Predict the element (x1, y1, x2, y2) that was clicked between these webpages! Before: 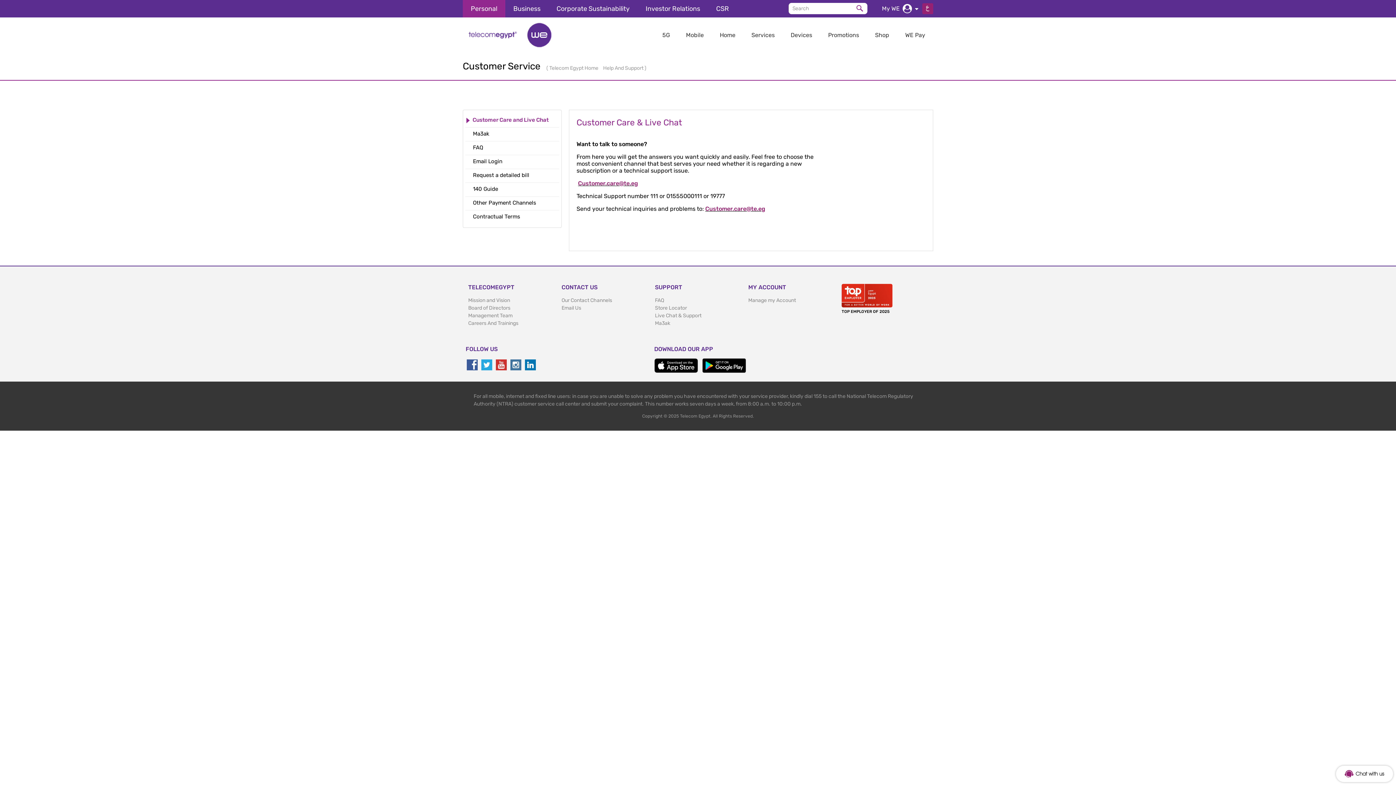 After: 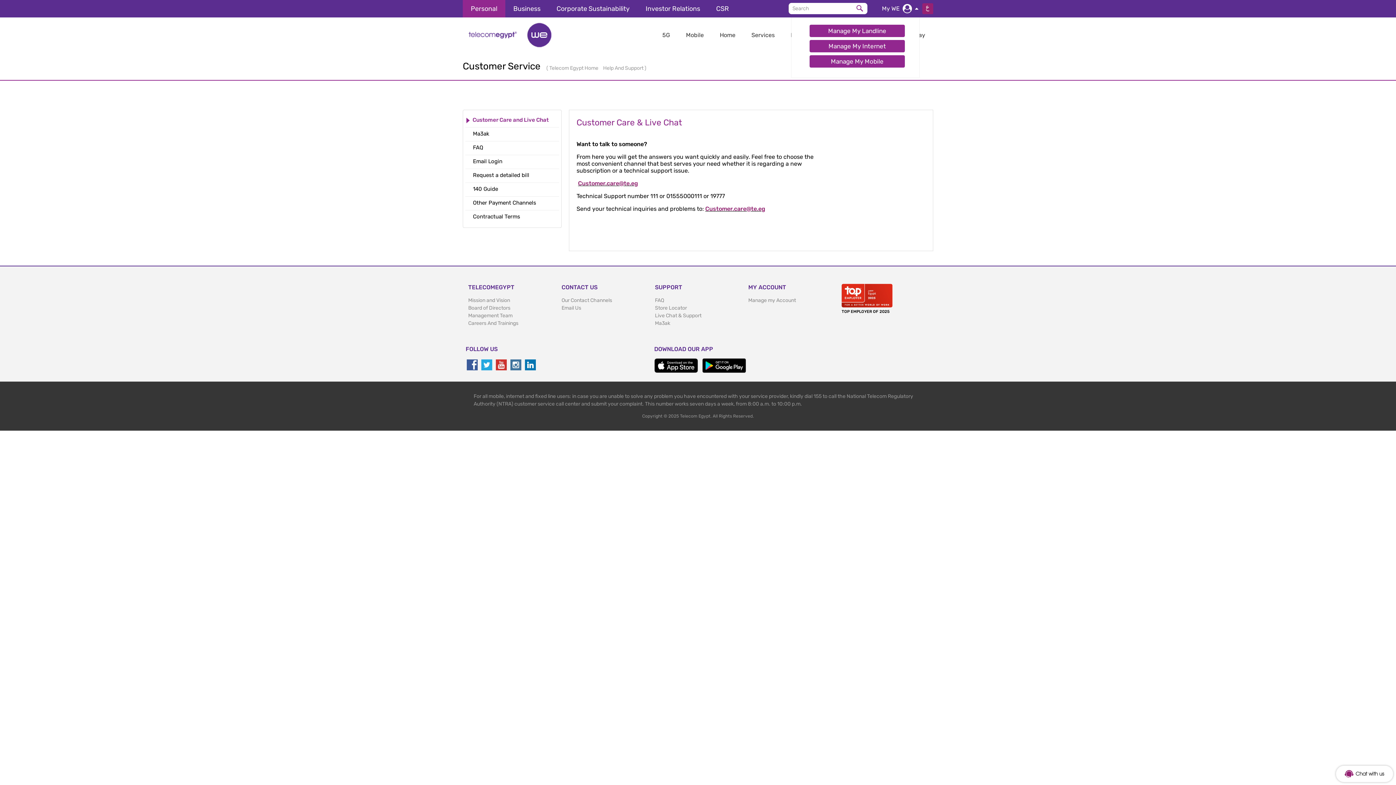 Action: label: My WE bbox: (879, 0, 915, 17)